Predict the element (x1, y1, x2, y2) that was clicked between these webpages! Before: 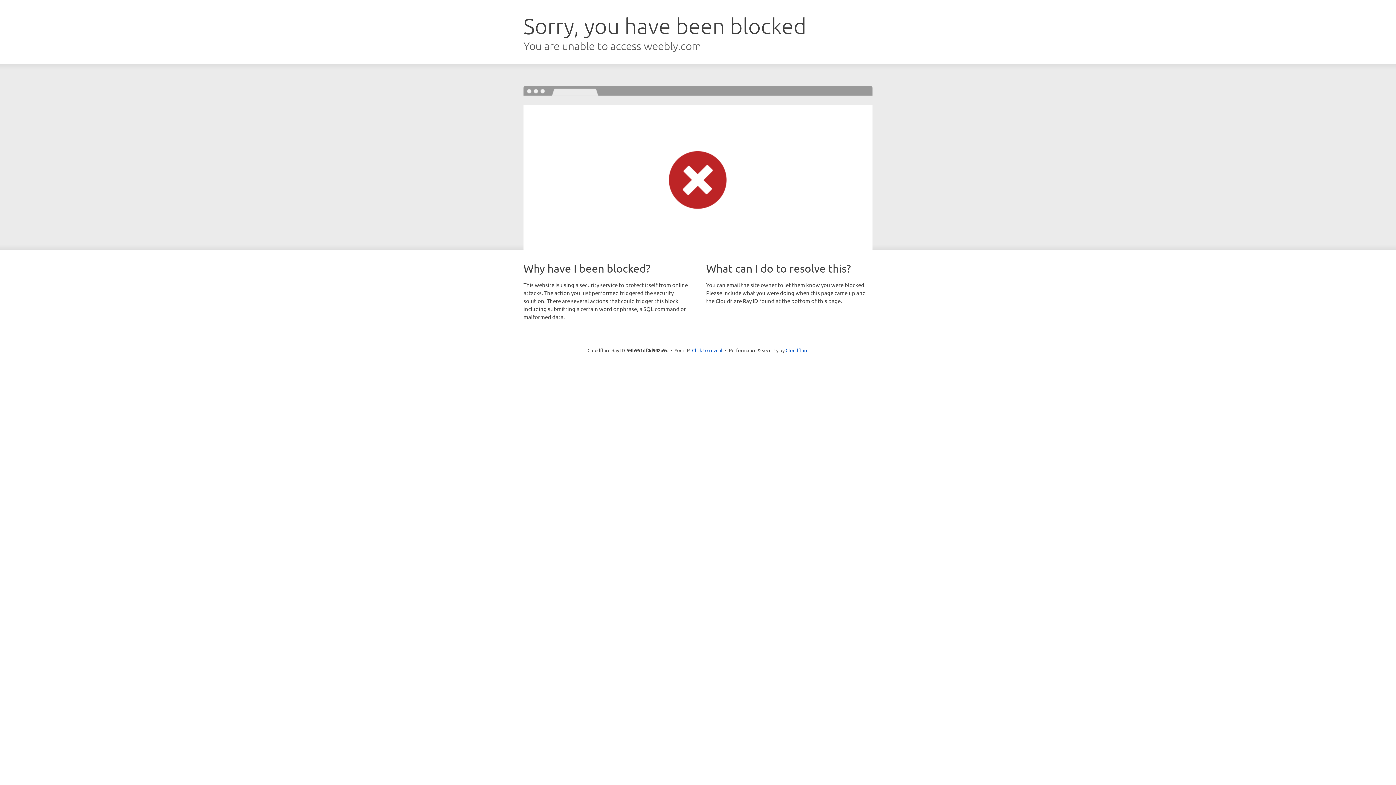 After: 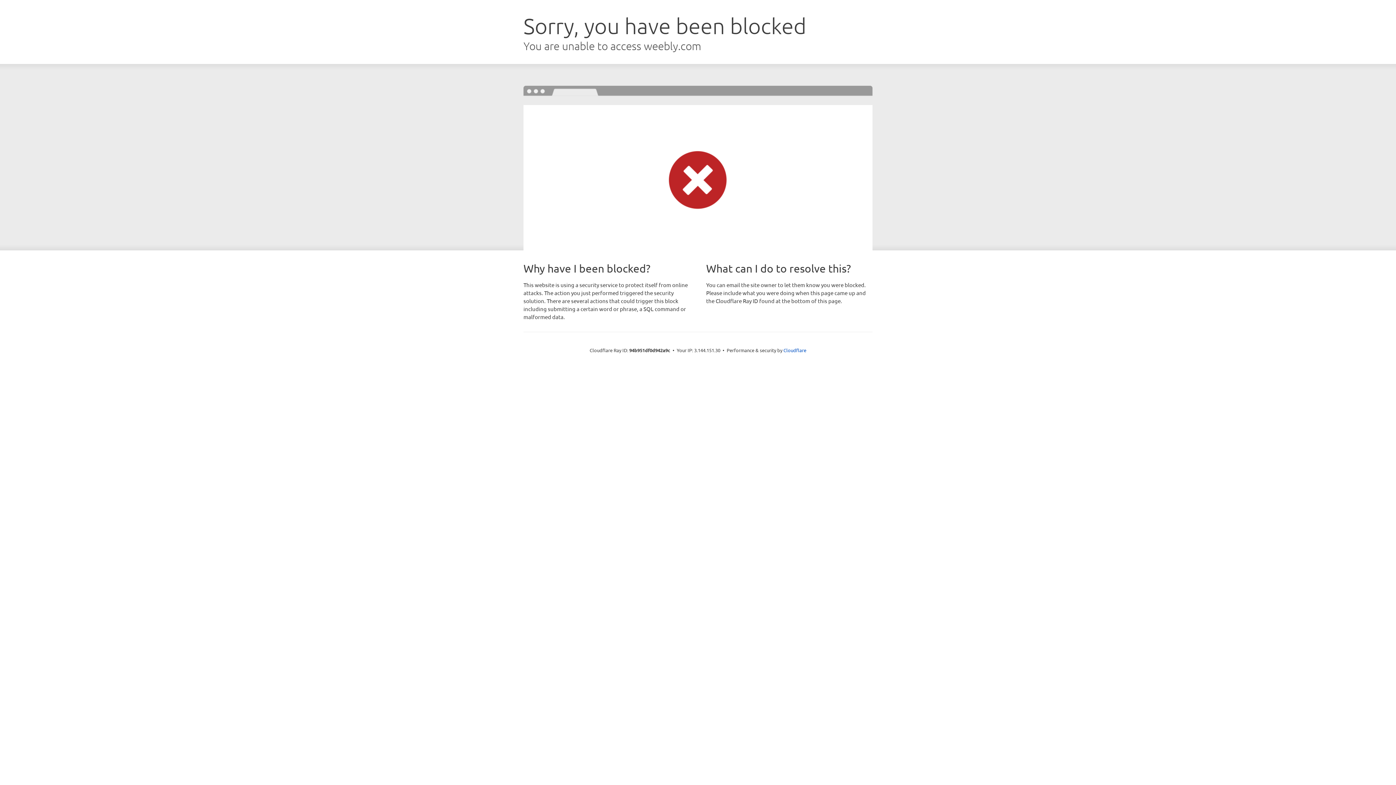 Action: label: Click to reveal bbox: (692, 346, 722, 353)